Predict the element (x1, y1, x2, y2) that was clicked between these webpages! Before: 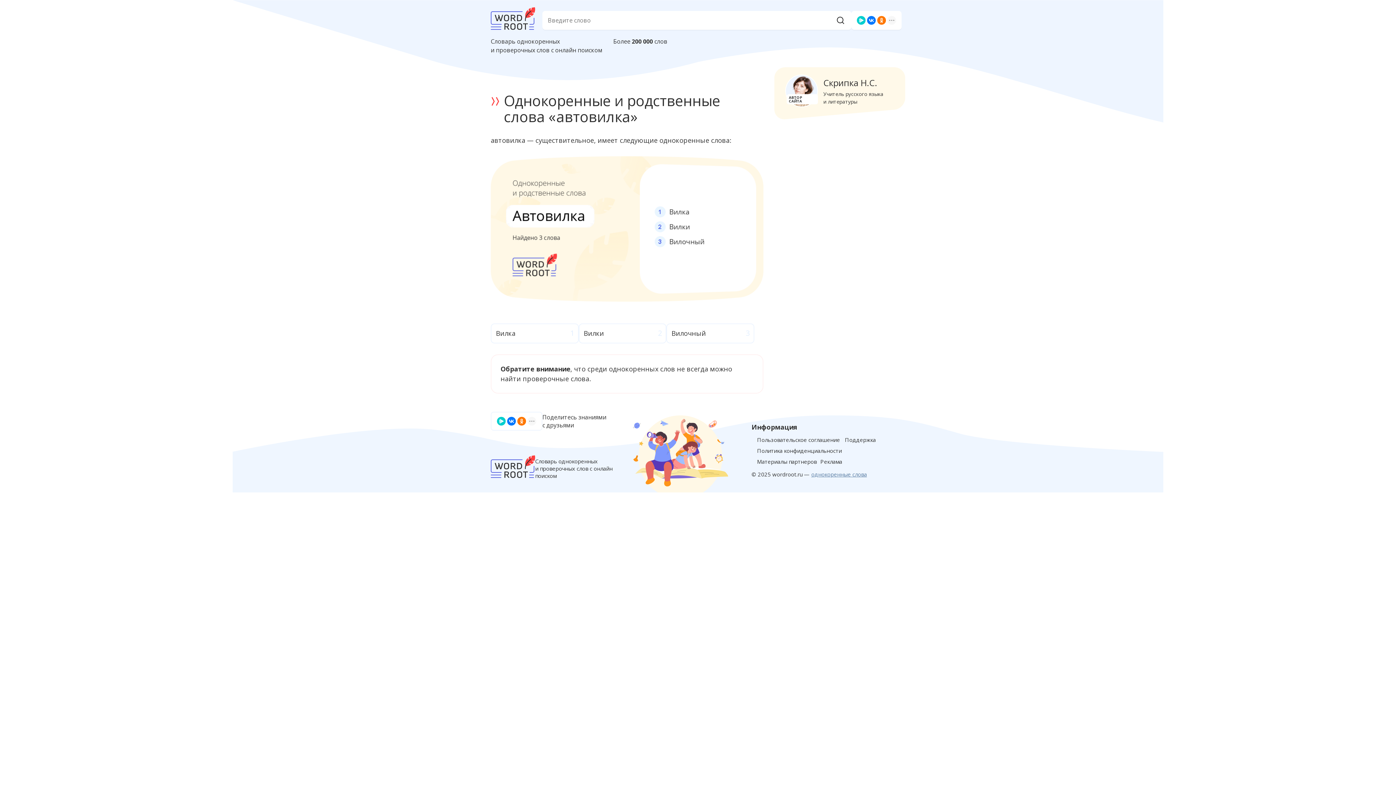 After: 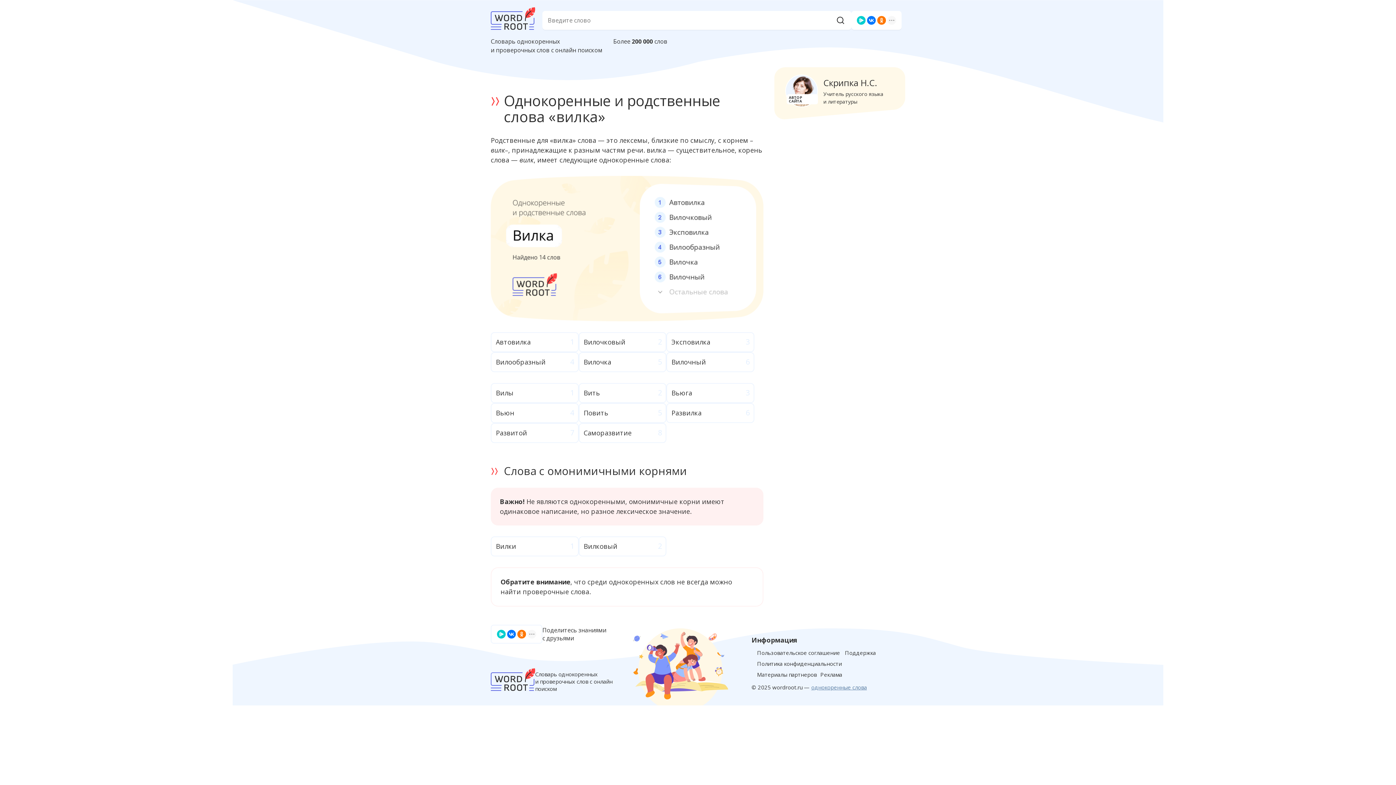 Action: bbox: (490, 323, 578, 343) label: Вилка